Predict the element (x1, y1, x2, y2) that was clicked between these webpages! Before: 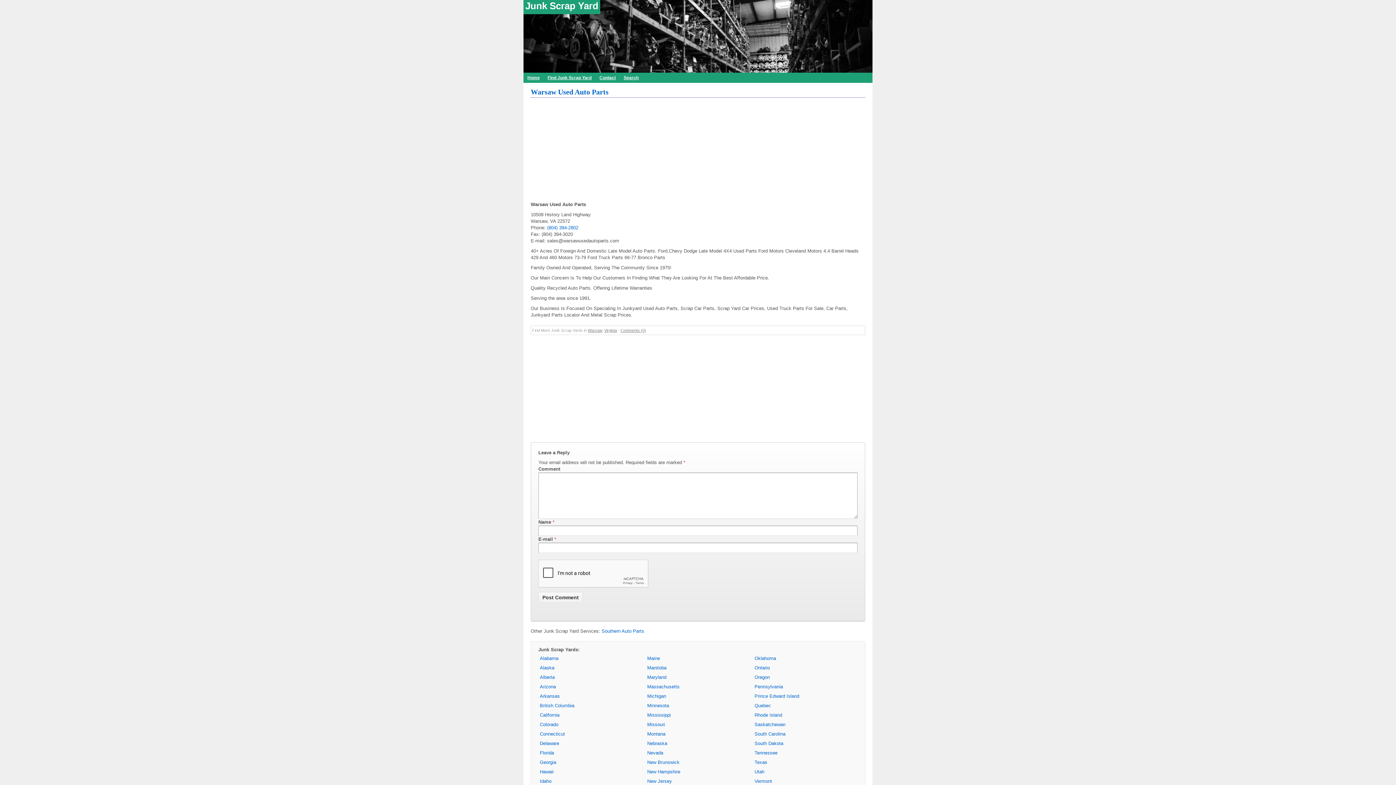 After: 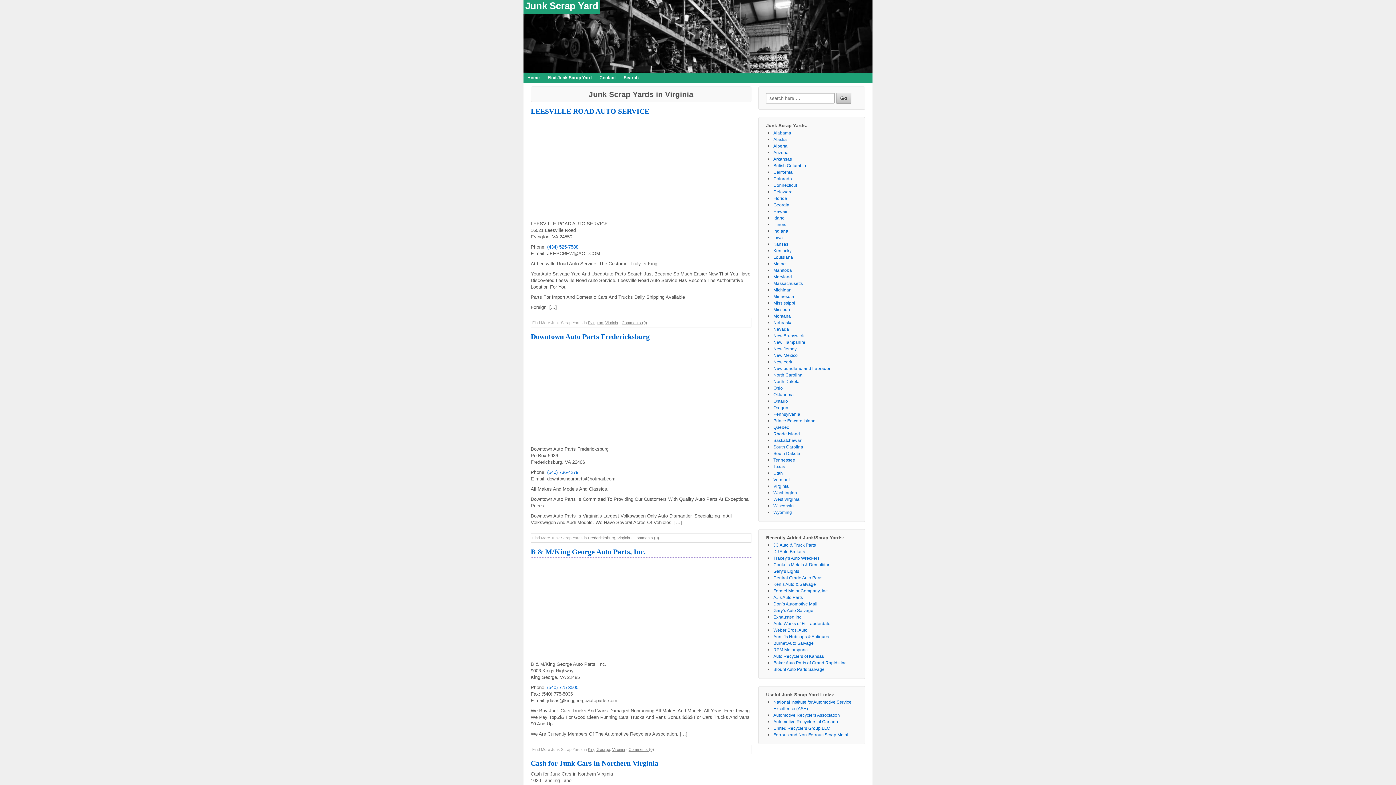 Action: label: Virginia bbox: (604, 328, 617, 332)